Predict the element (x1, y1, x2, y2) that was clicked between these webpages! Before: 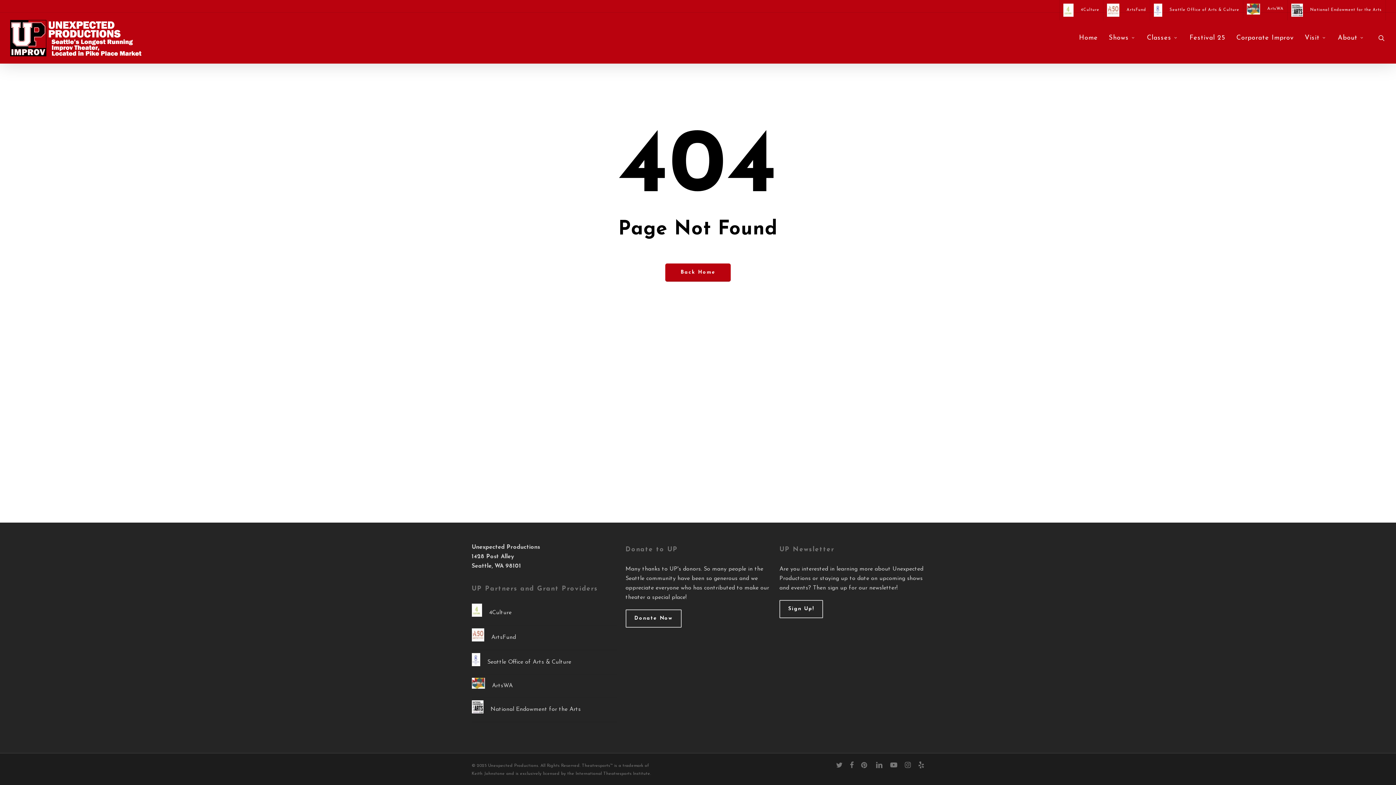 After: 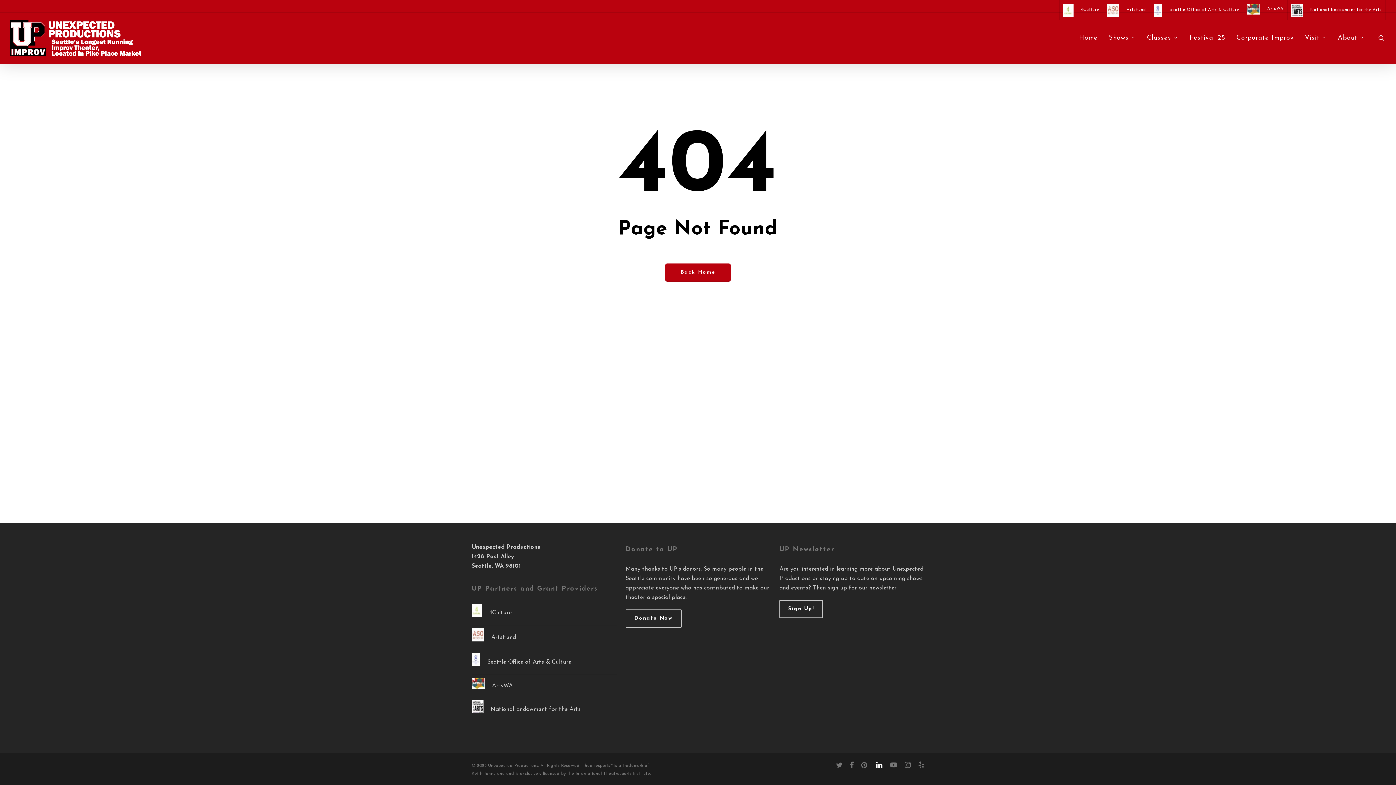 Action: label: linkedin bbox: (875, 761, 883, 769)